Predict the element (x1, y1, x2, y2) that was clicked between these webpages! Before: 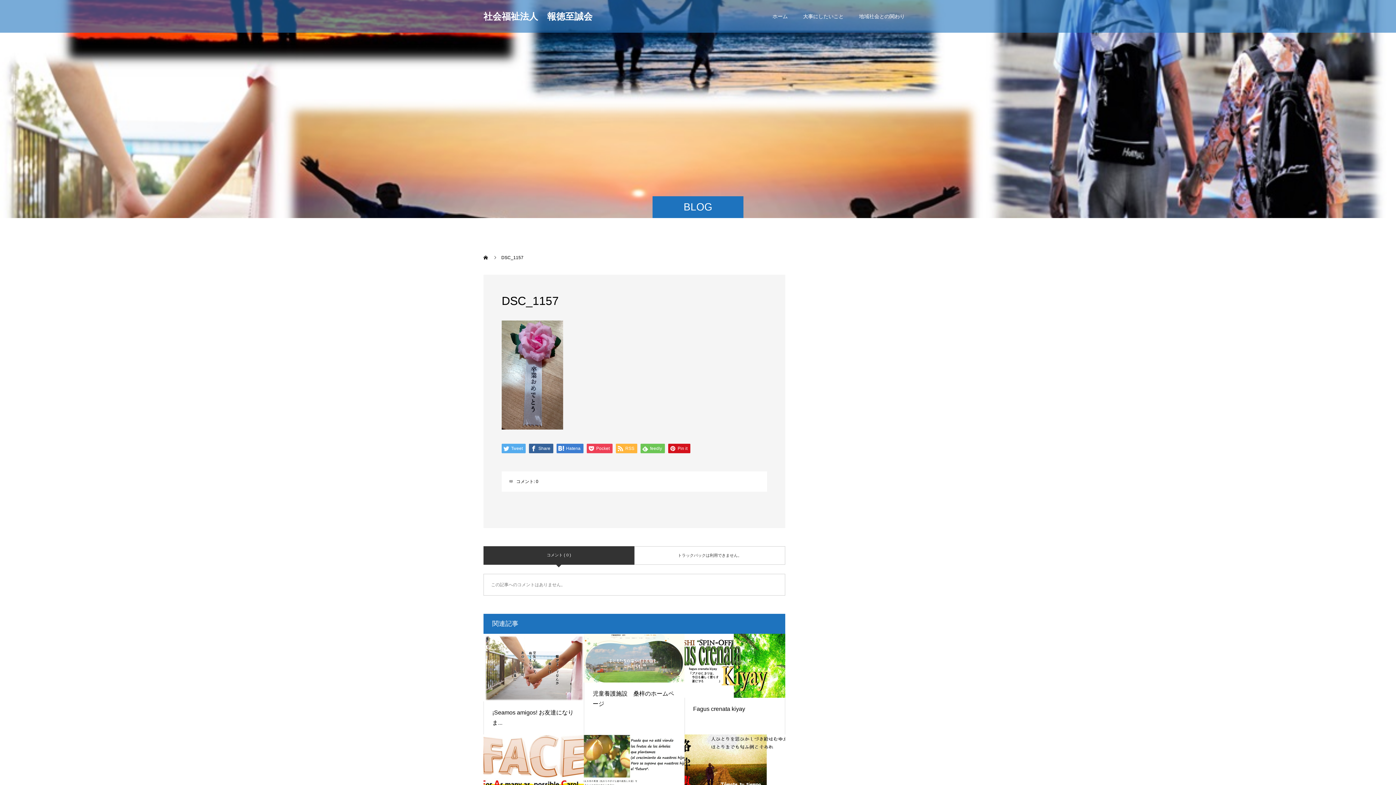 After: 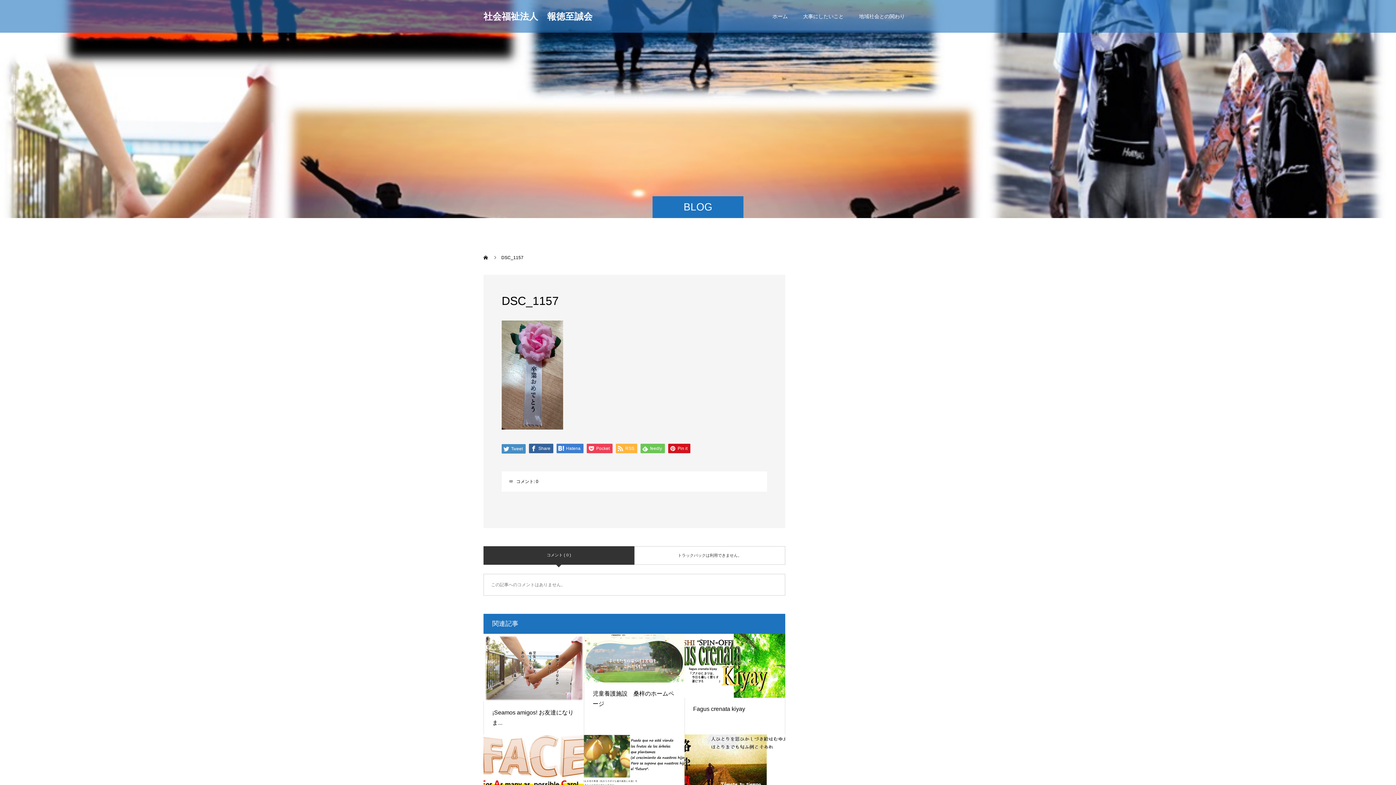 Action: label:  Tweet bbox: (501, 444, 525, 453)